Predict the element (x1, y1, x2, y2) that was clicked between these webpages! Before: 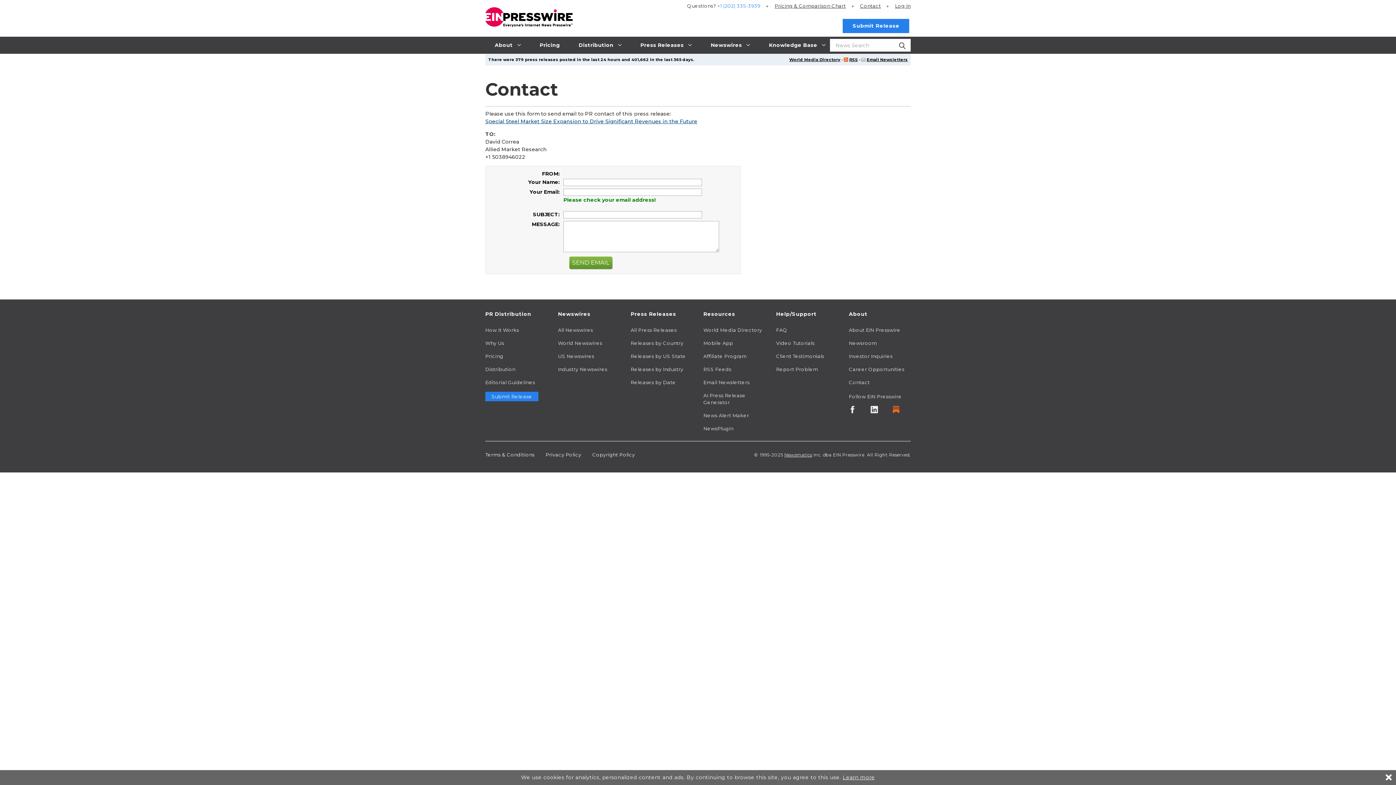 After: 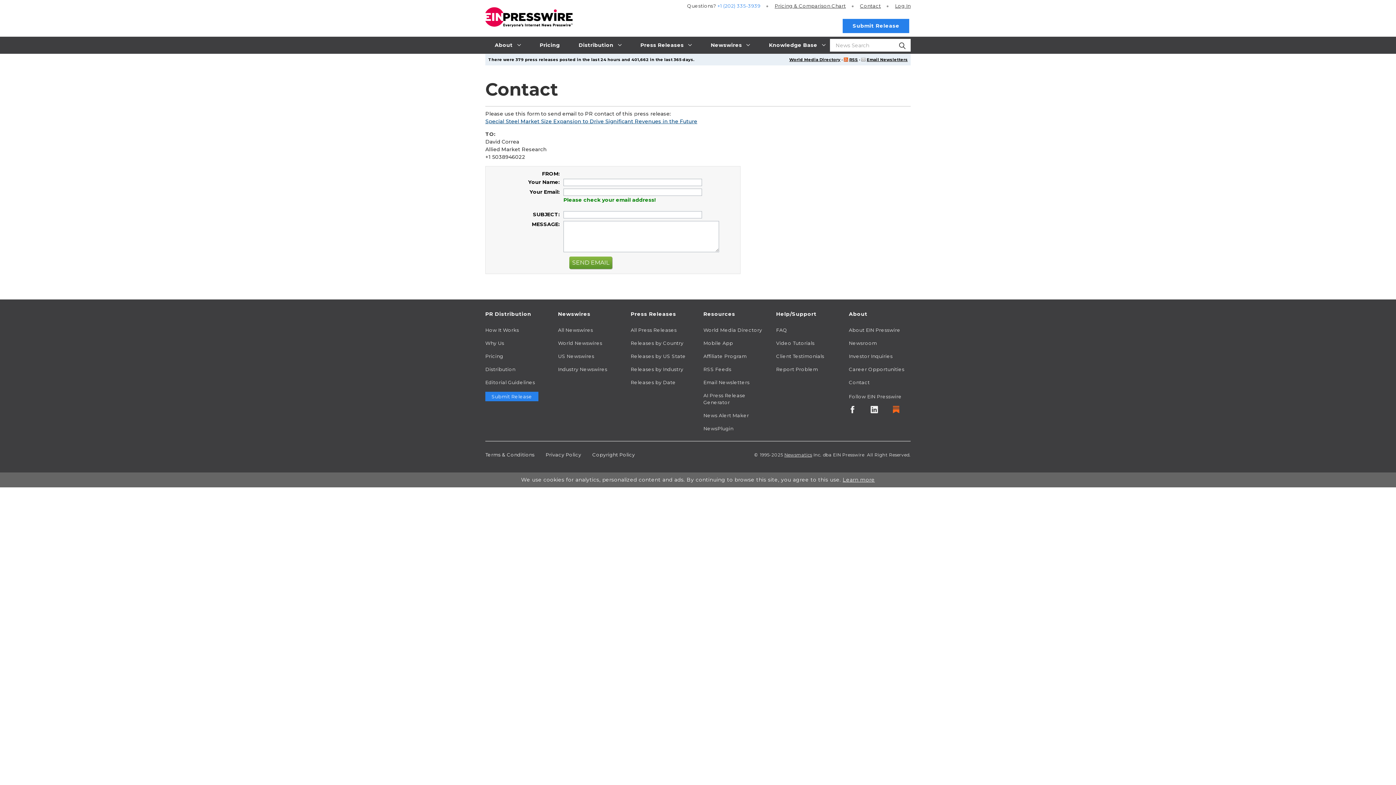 Action: bbox: (1384, 773, 1393, 785)